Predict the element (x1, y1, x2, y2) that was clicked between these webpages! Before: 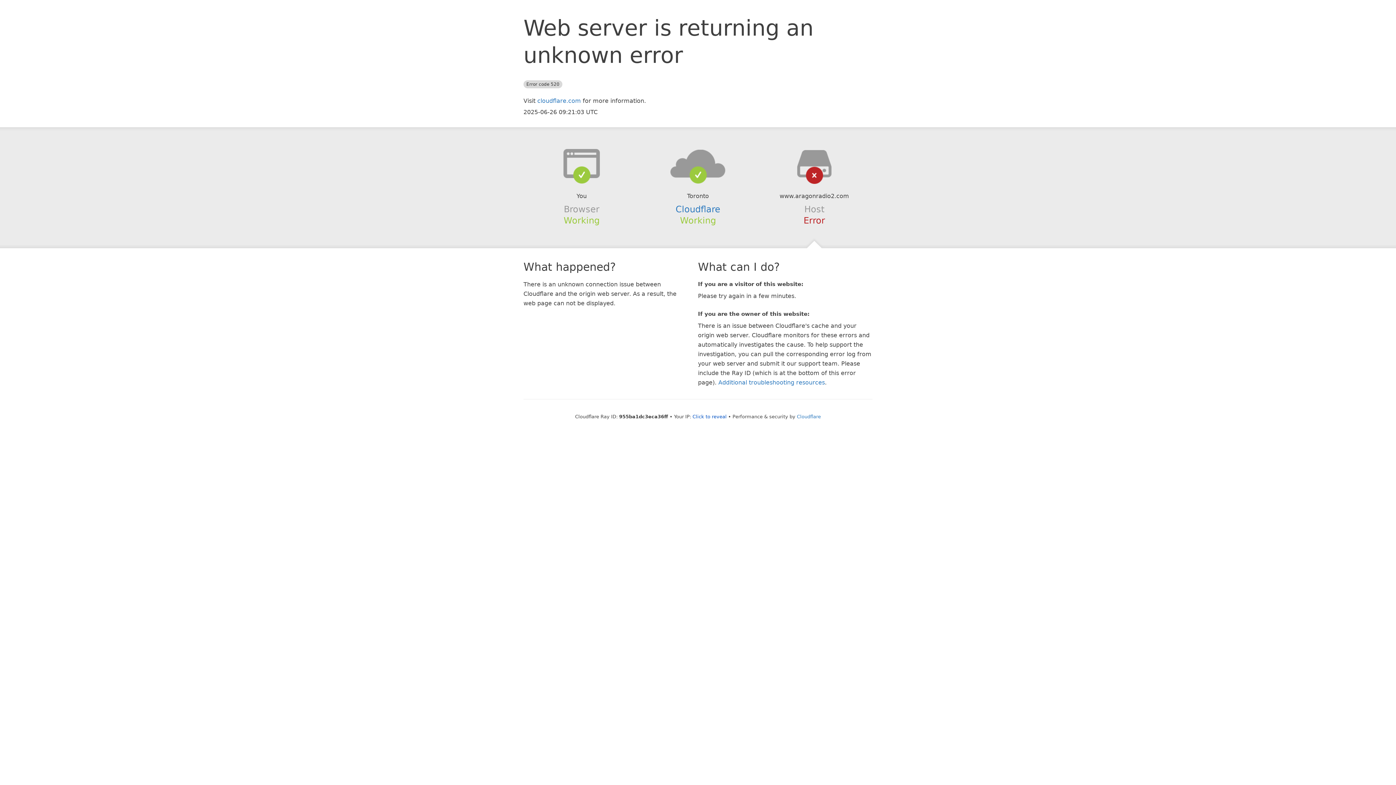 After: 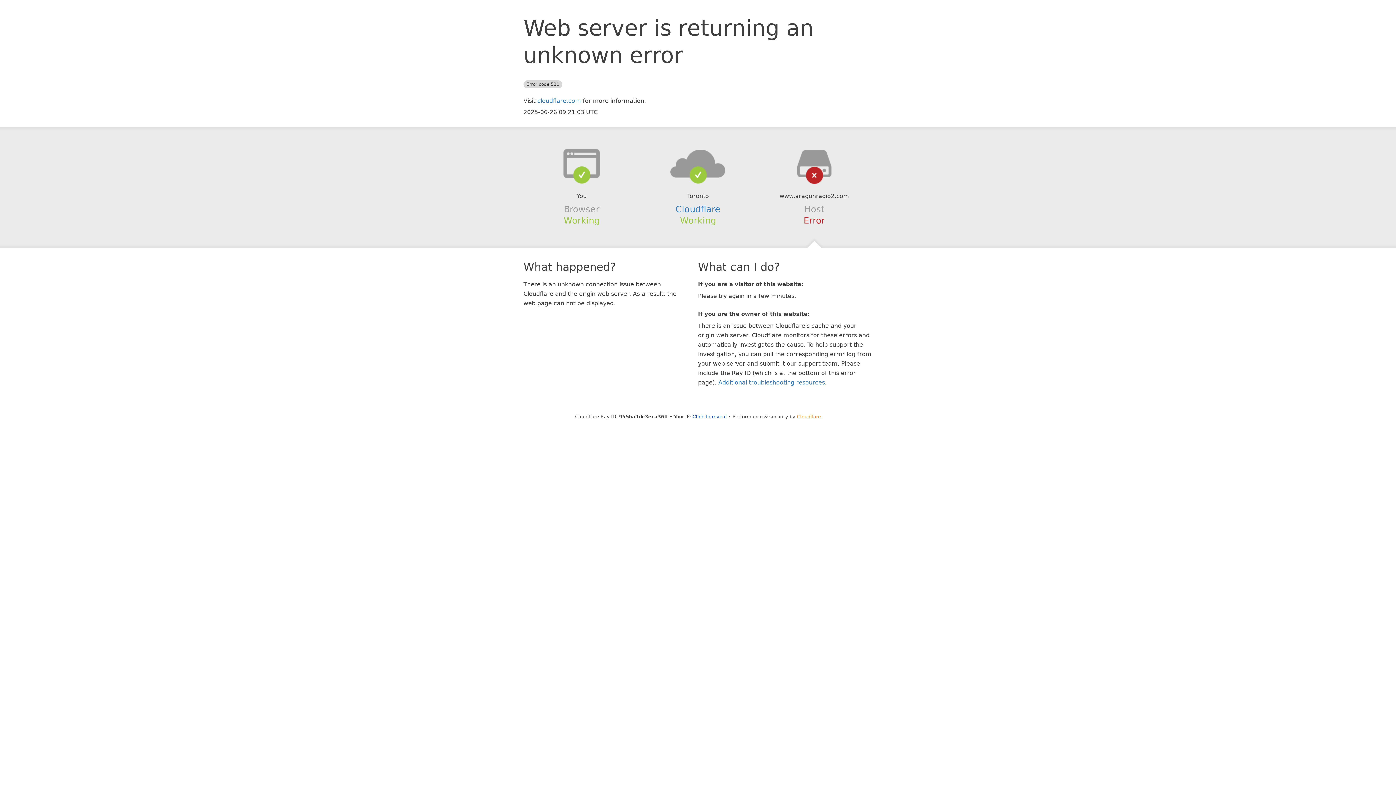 Action: label: Cloudflare bbox: (797, 414, 821, 419)